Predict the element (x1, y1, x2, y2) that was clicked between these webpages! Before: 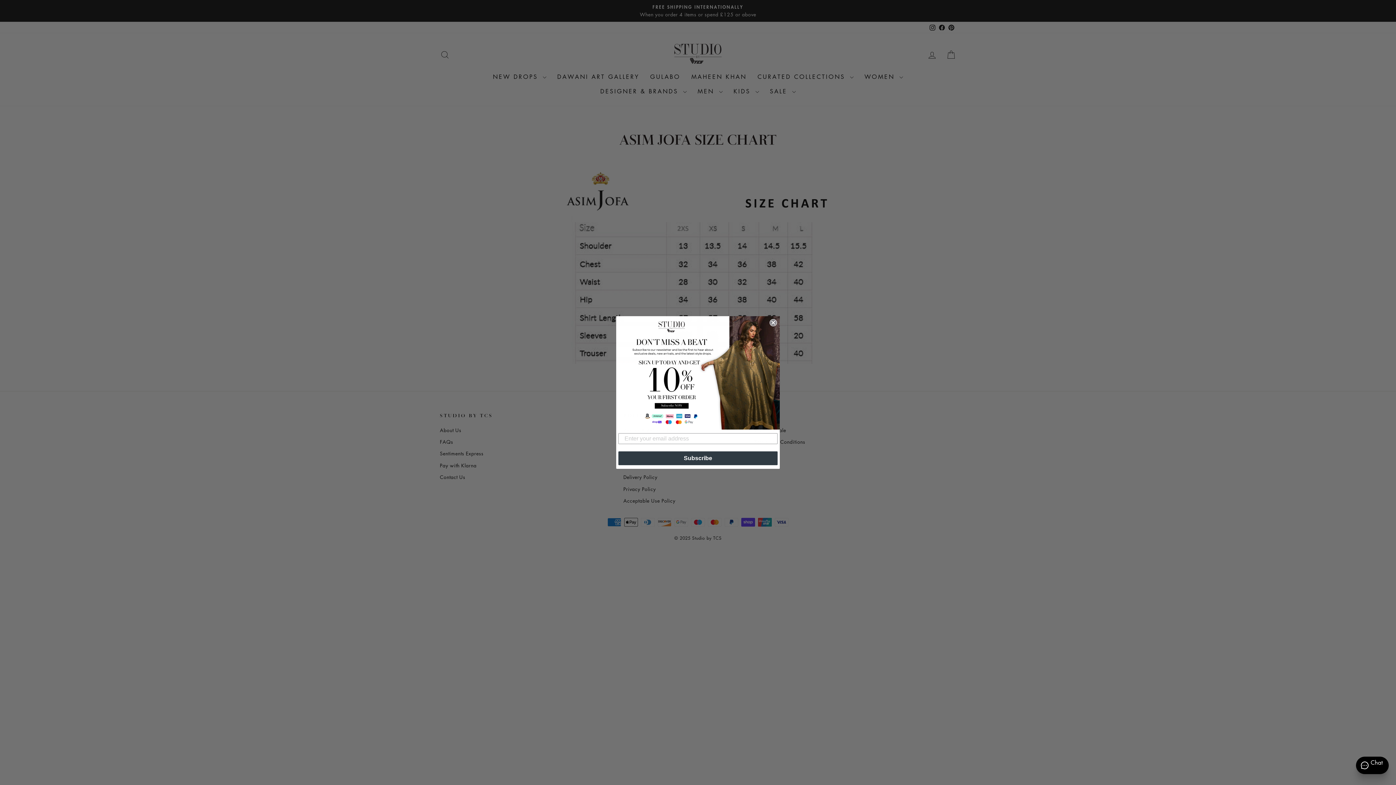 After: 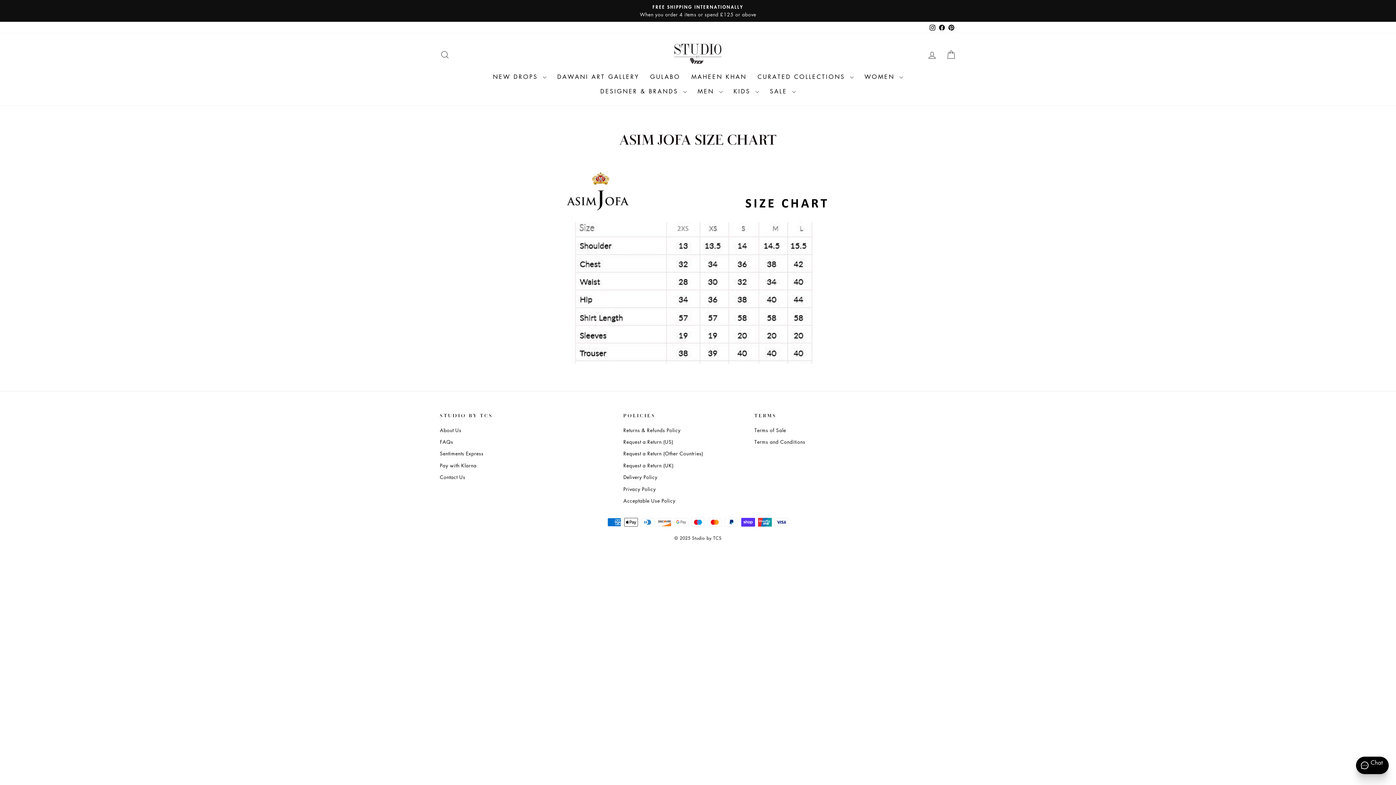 Action: label: Close dialog bbox: (769, 319, 777, 326)